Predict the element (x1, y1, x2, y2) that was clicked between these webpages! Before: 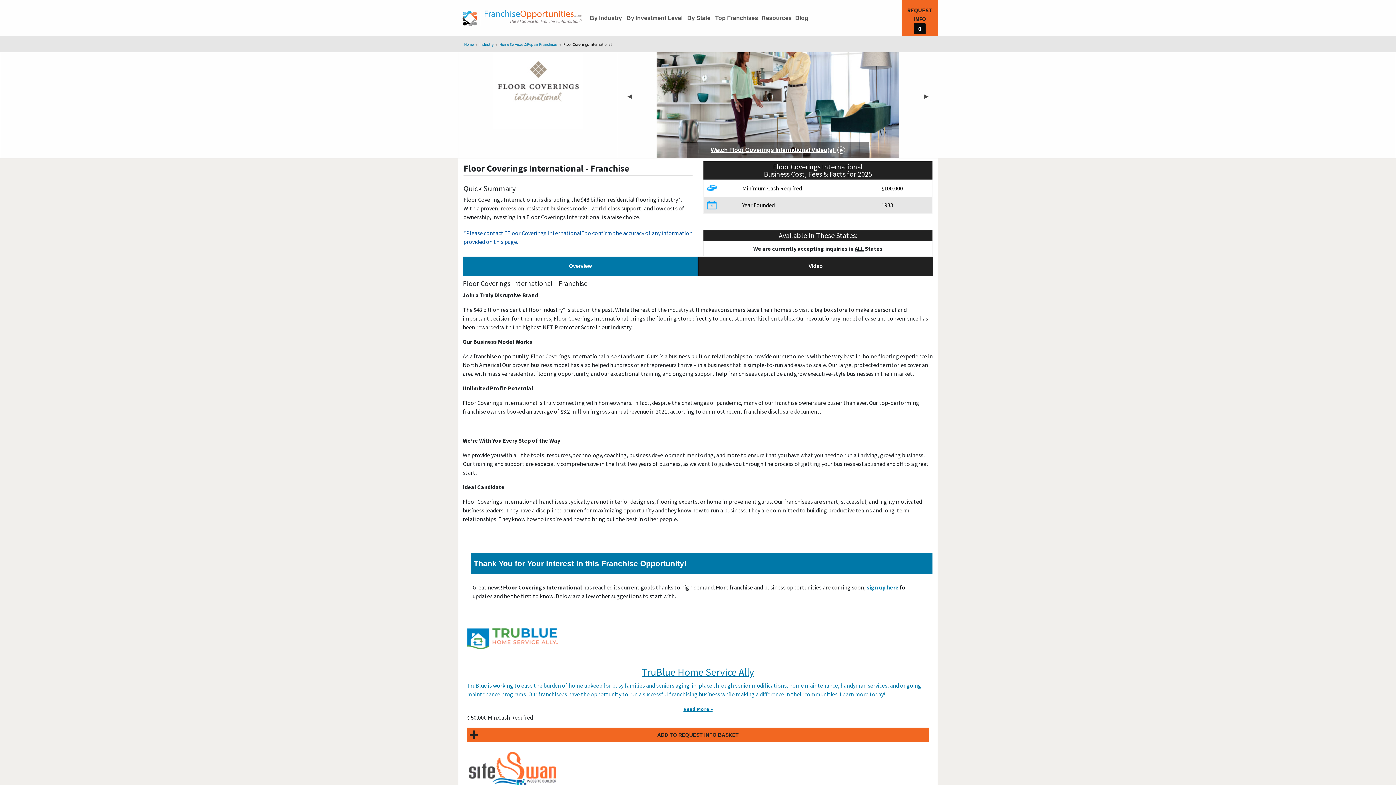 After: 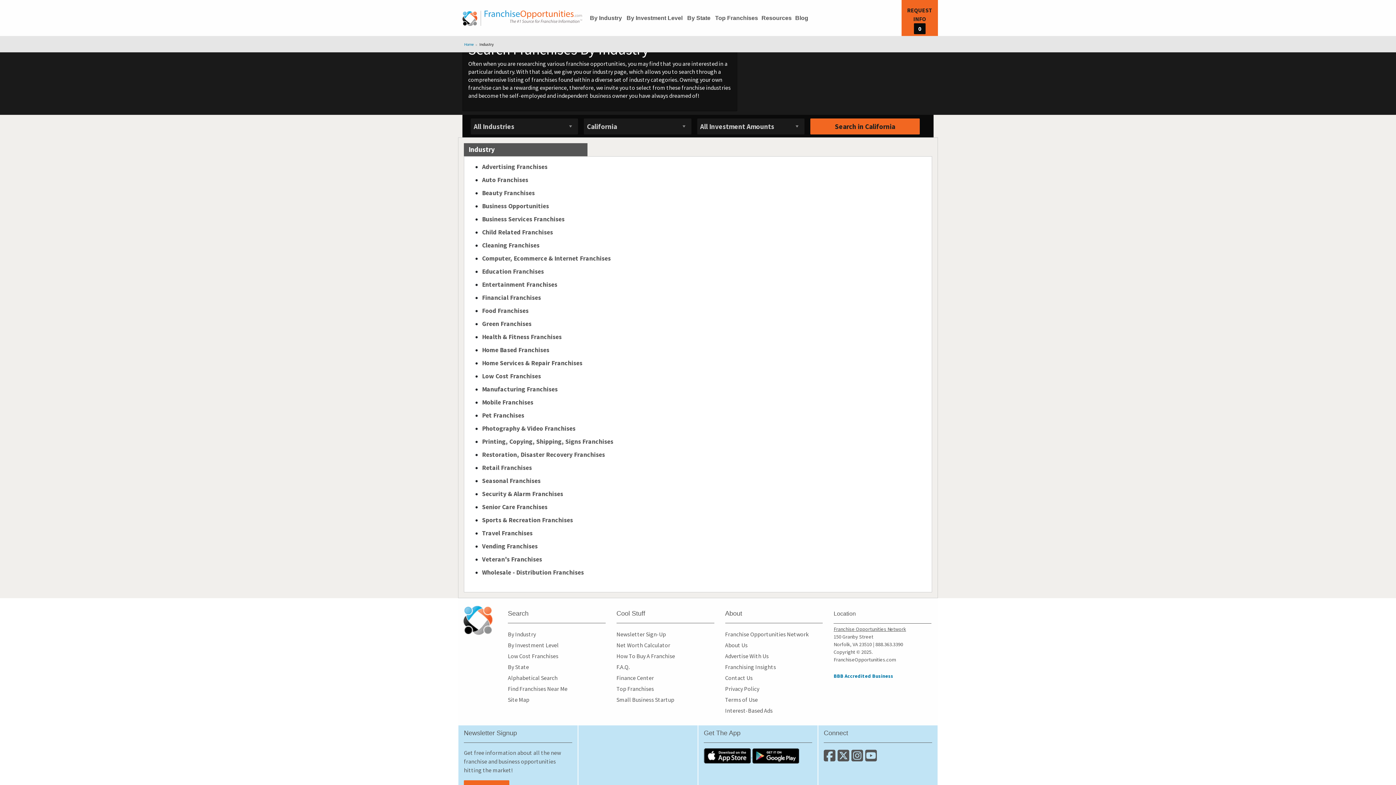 Action: bbox: (590, 14, 623, 21) label: By Industry